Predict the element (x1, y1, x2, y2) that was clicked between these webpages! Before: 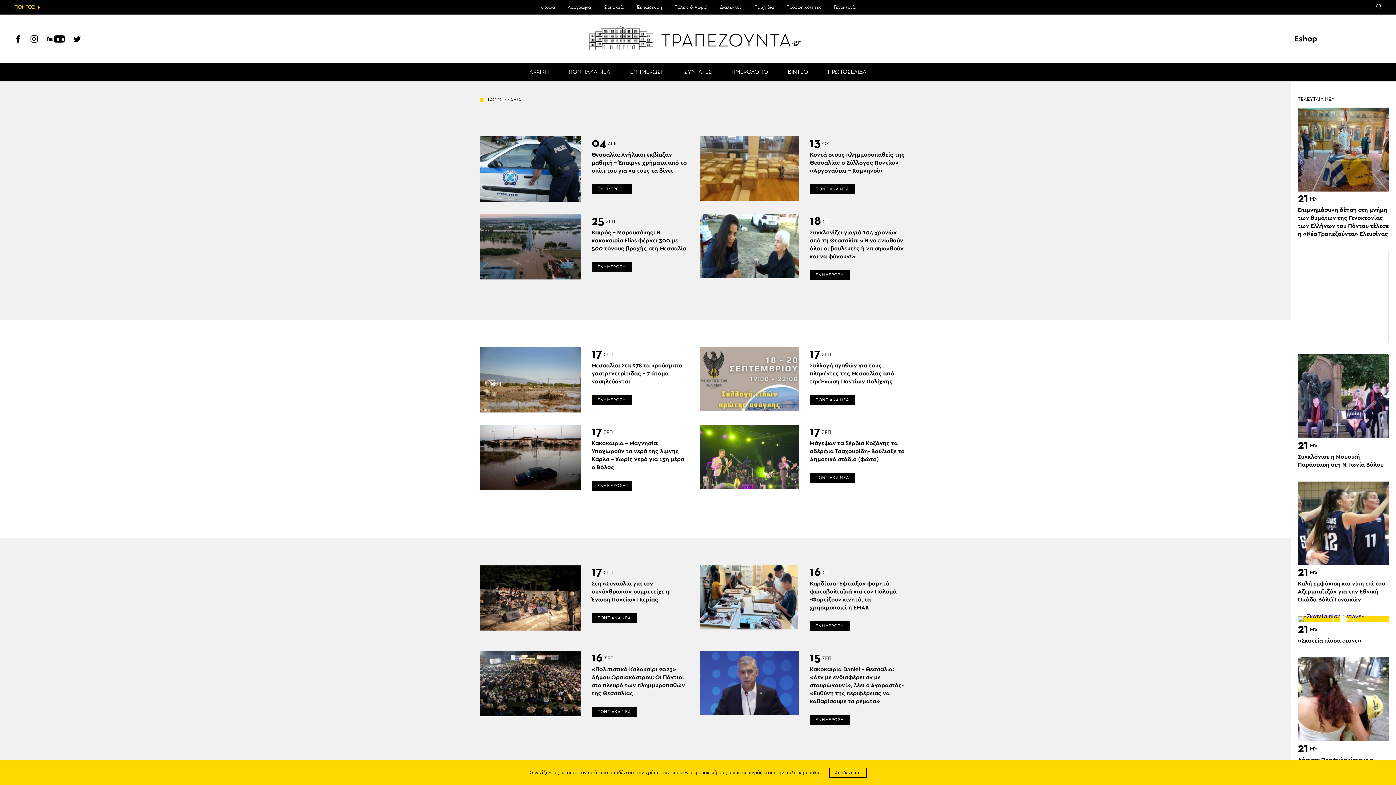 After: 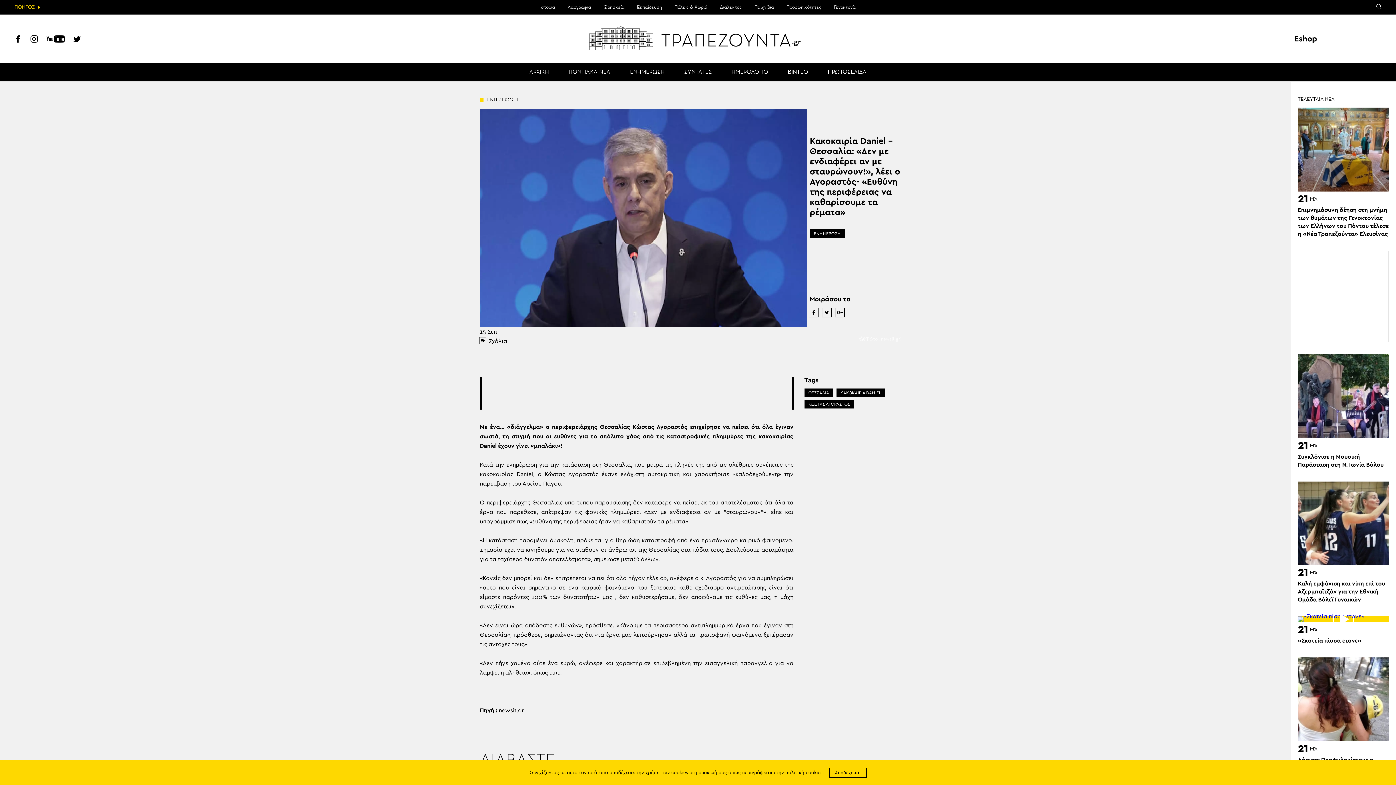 Action: bbox: (810, 665, 905, 705) label: Κακοκαιρία Daniel – Θεσσαλία: «Δεν με ενδιαφέρει αν με σταυρώνουν!», λέει ο Αγοραστός- «Ευθύνη της περιφέρειας να καθαρίσουμε τα ρέματα»